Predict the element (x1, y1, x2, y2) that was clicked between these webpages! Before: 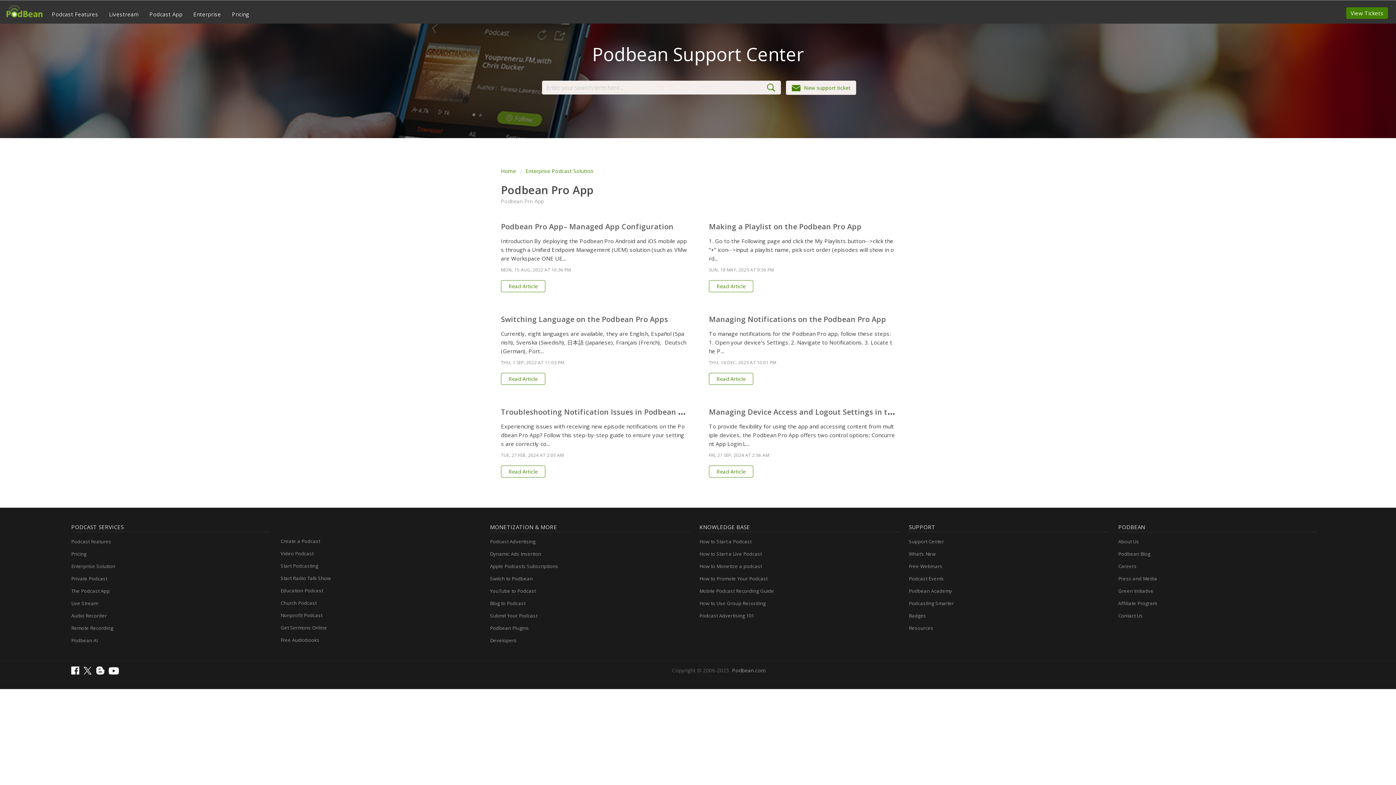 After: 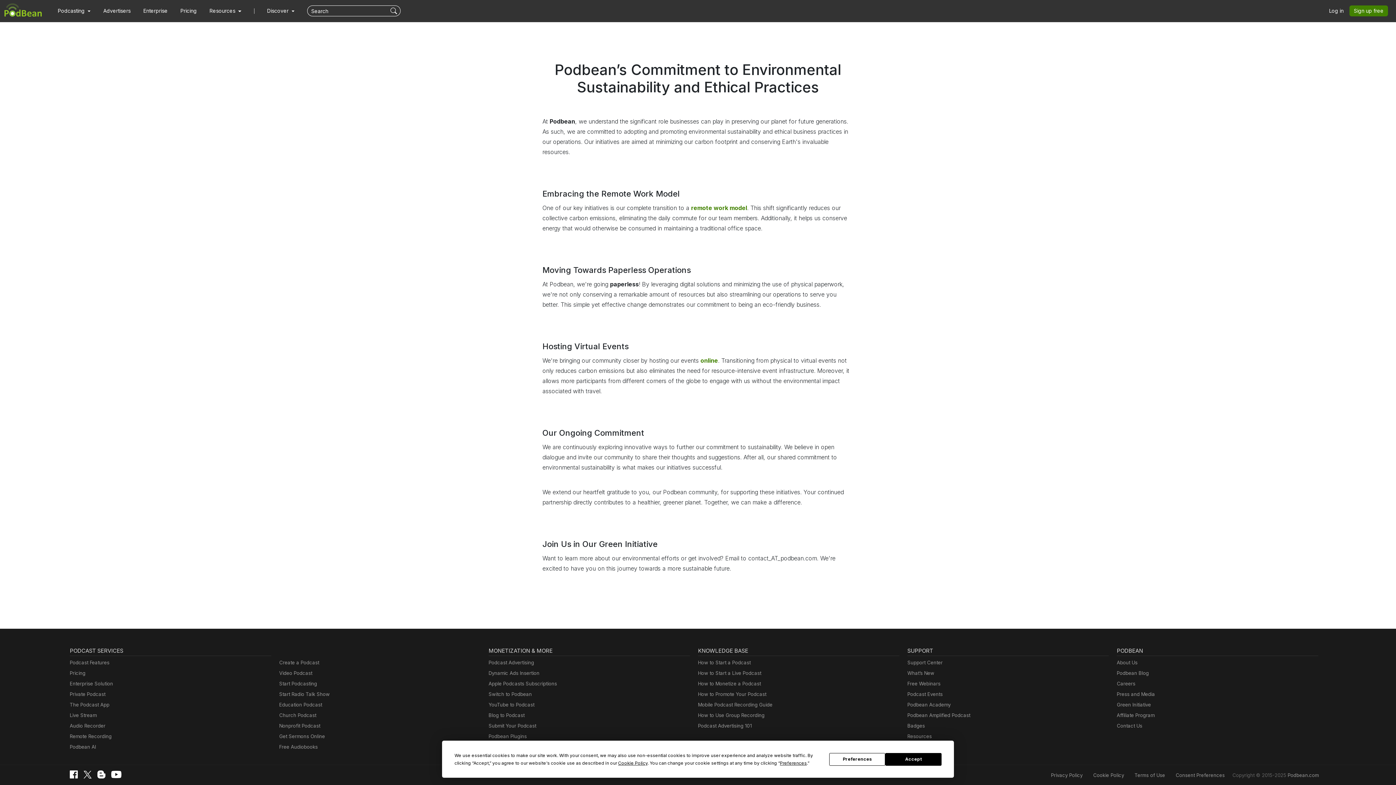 Action: bbox: (1117, 586, 1155, 595) label: Green Initiative